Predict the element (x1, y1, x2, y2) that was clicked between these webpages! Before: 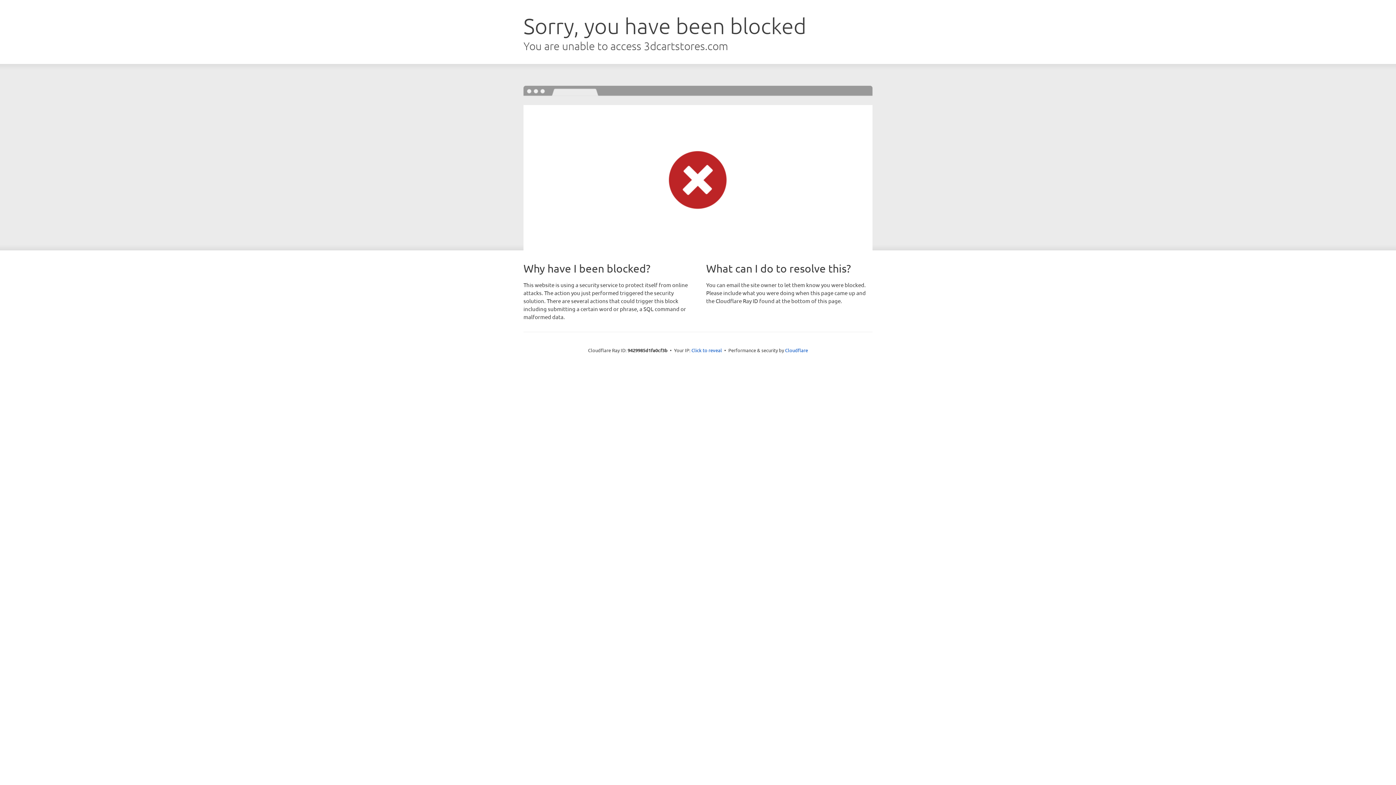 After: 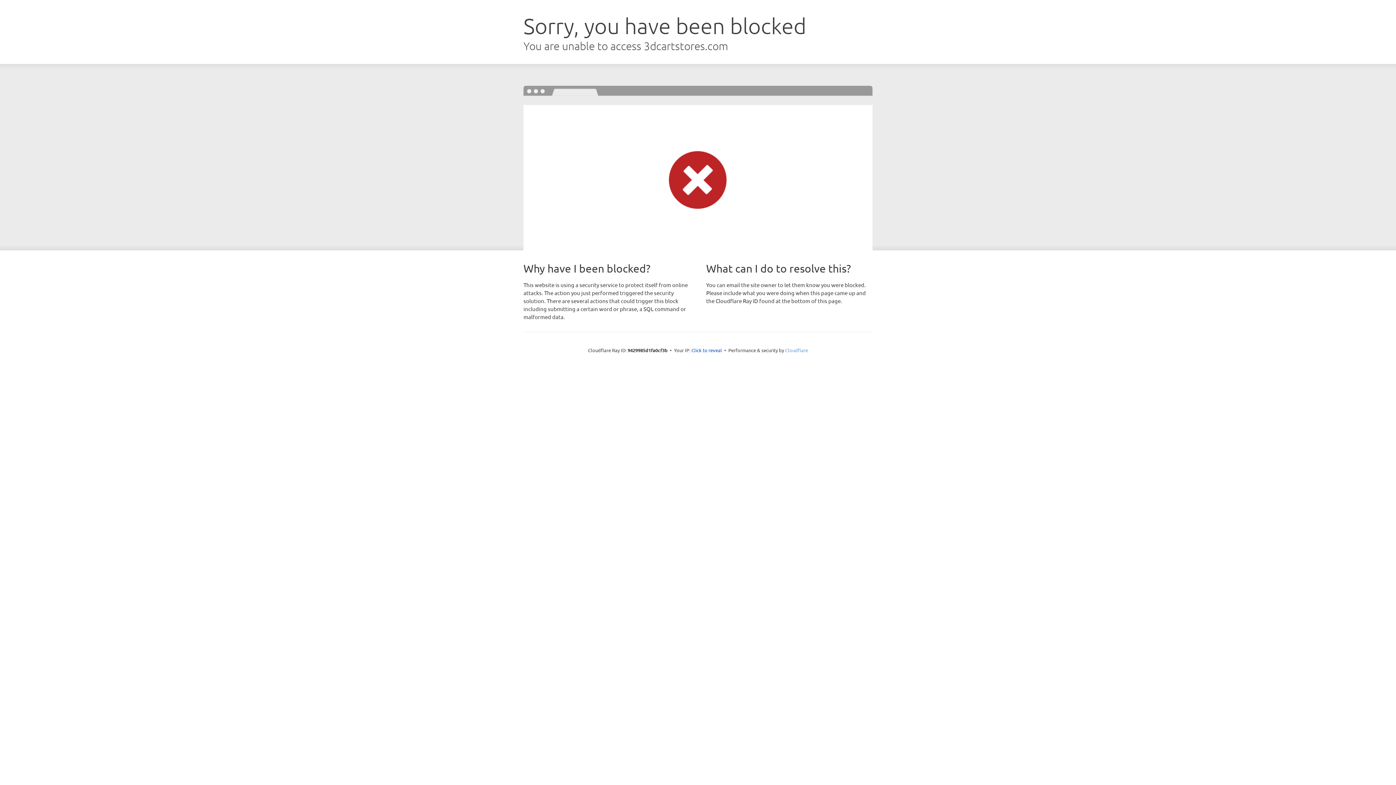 Action: label: Cloudflare bbox: (785, 347, 808, 353)